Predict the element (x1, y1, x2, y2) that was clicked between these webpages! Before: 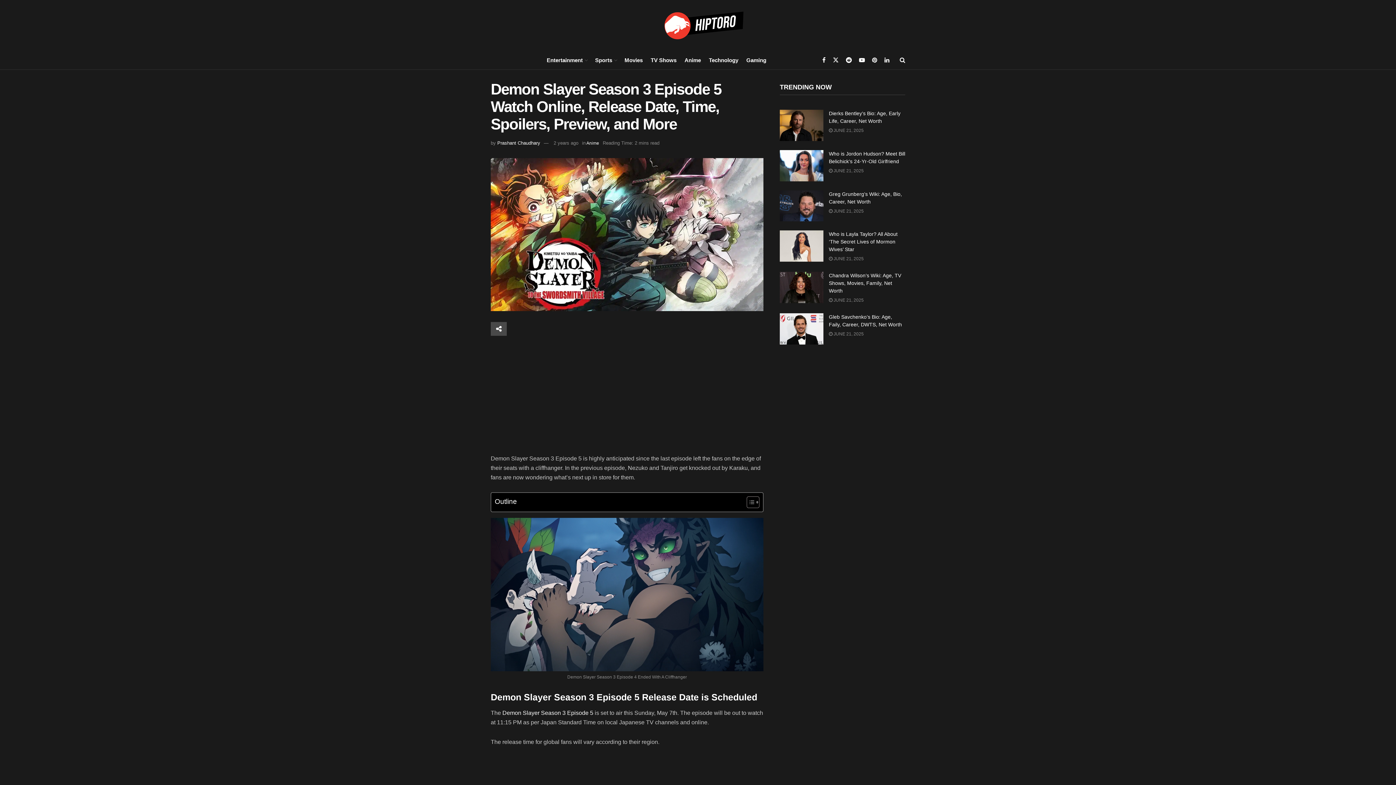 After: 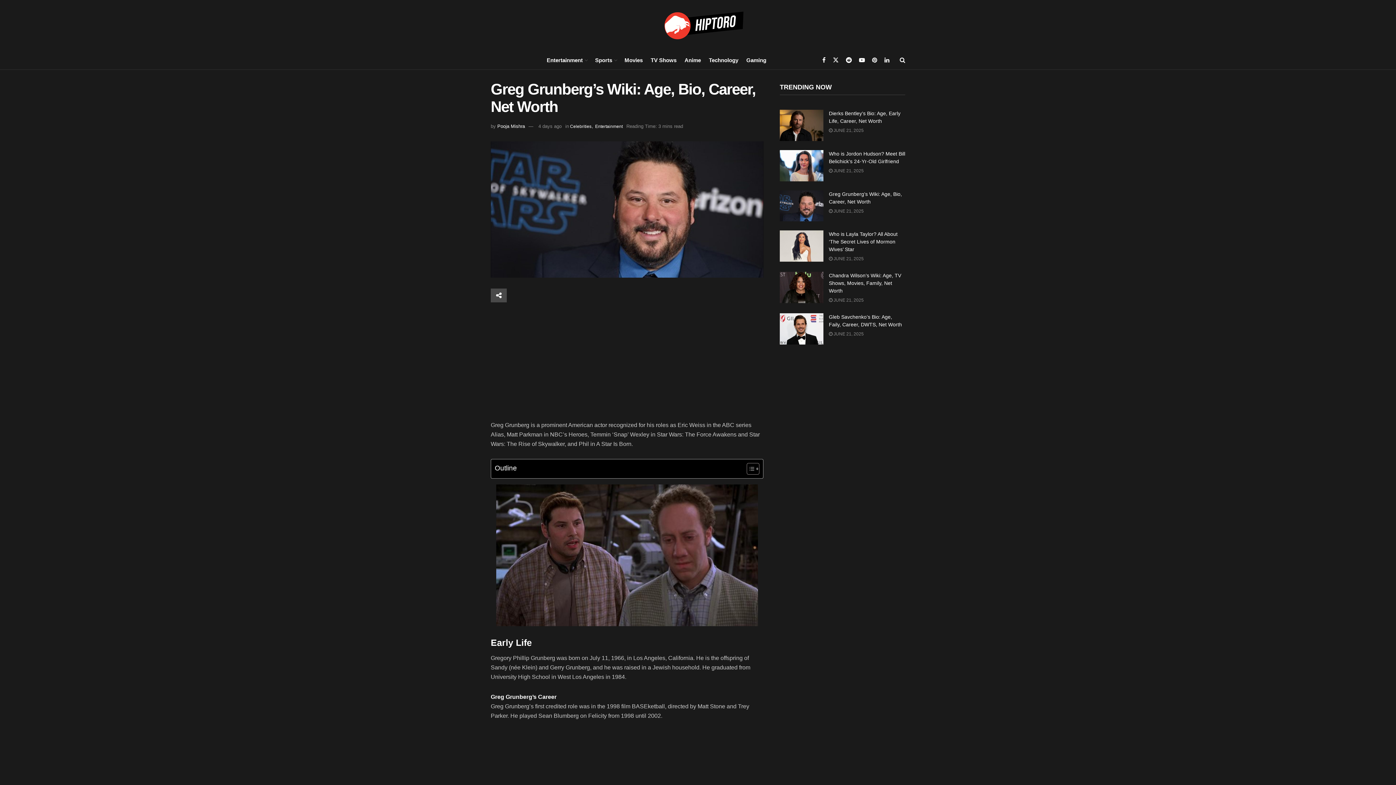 Action: bbox: (780, 190, 823, 221)